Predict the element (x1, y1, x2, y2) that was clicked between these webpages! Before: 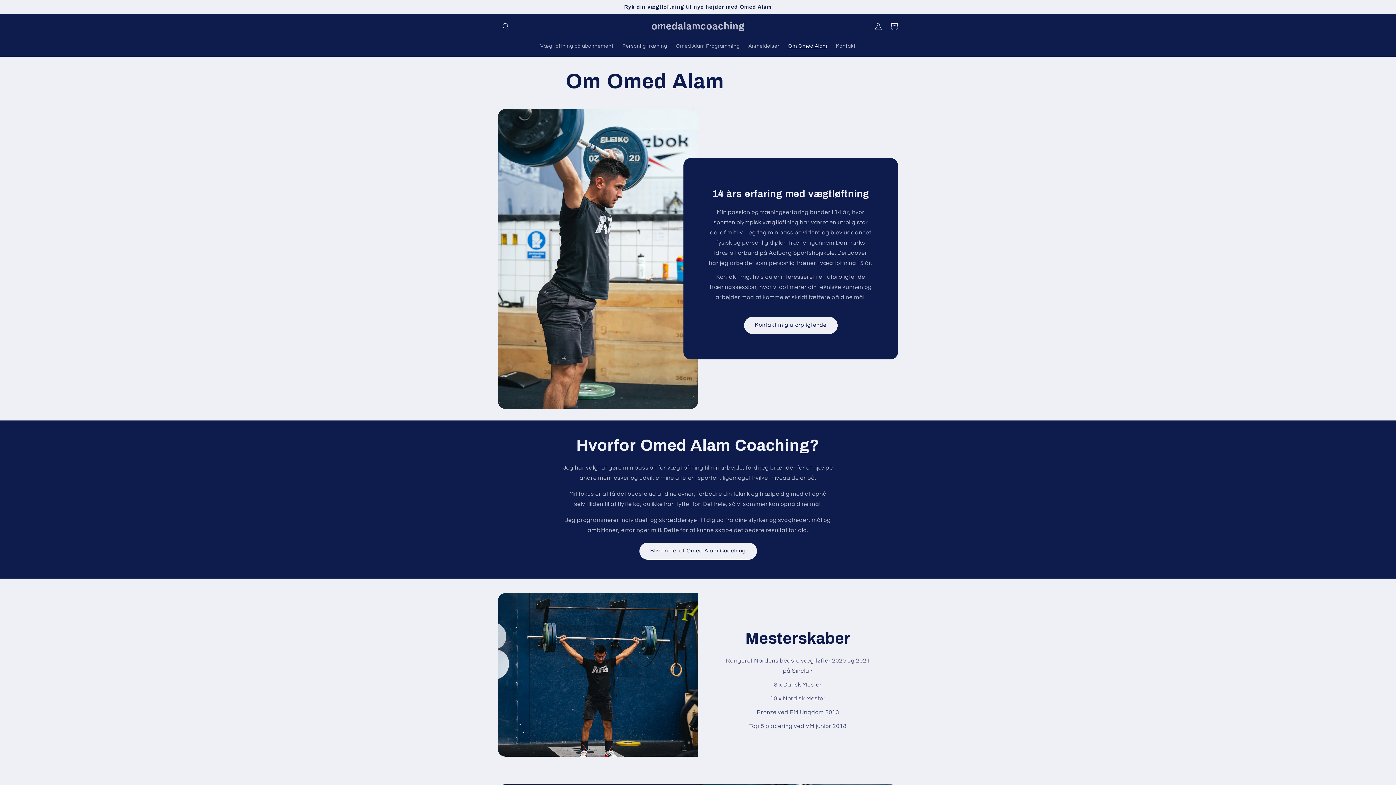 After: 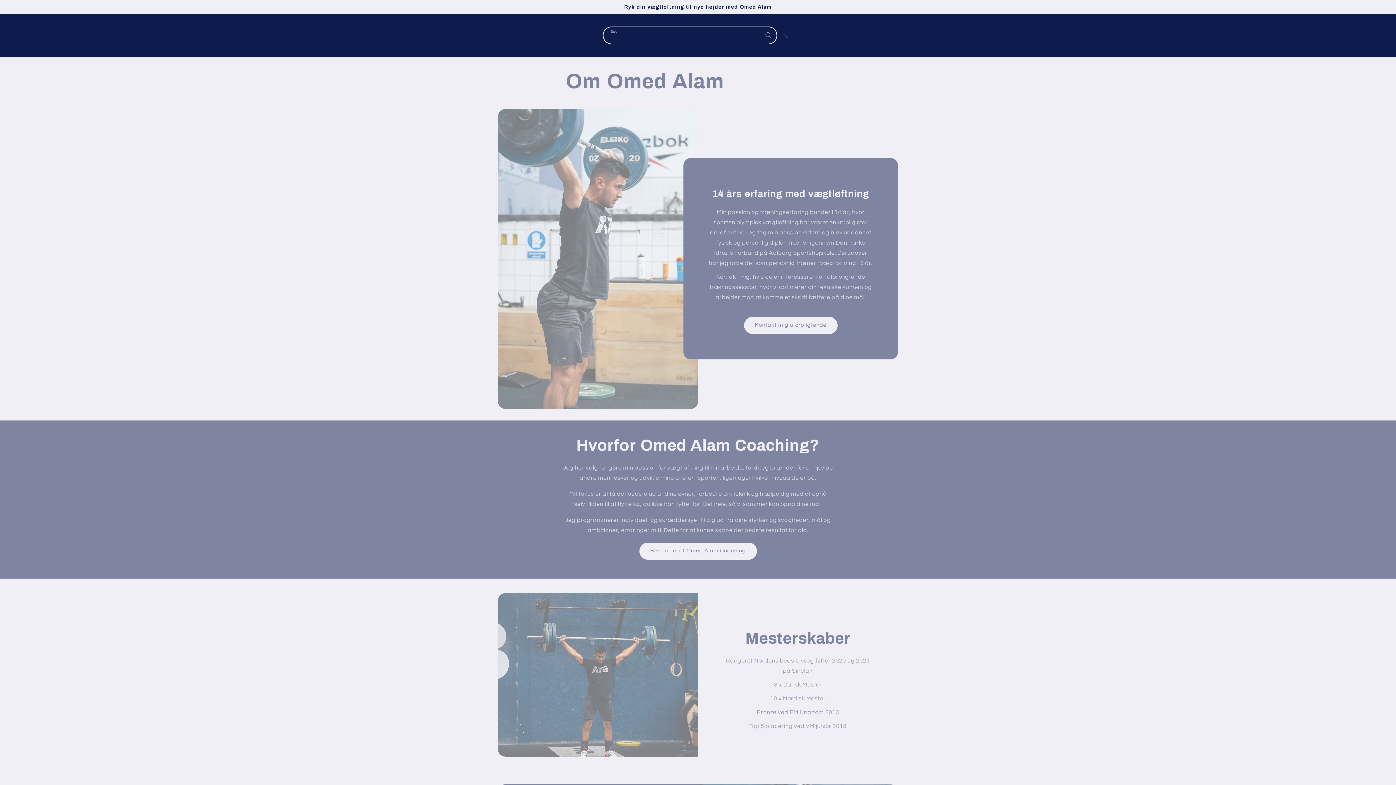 Action: bbox: (498, 18, 514, 34) label: Søg